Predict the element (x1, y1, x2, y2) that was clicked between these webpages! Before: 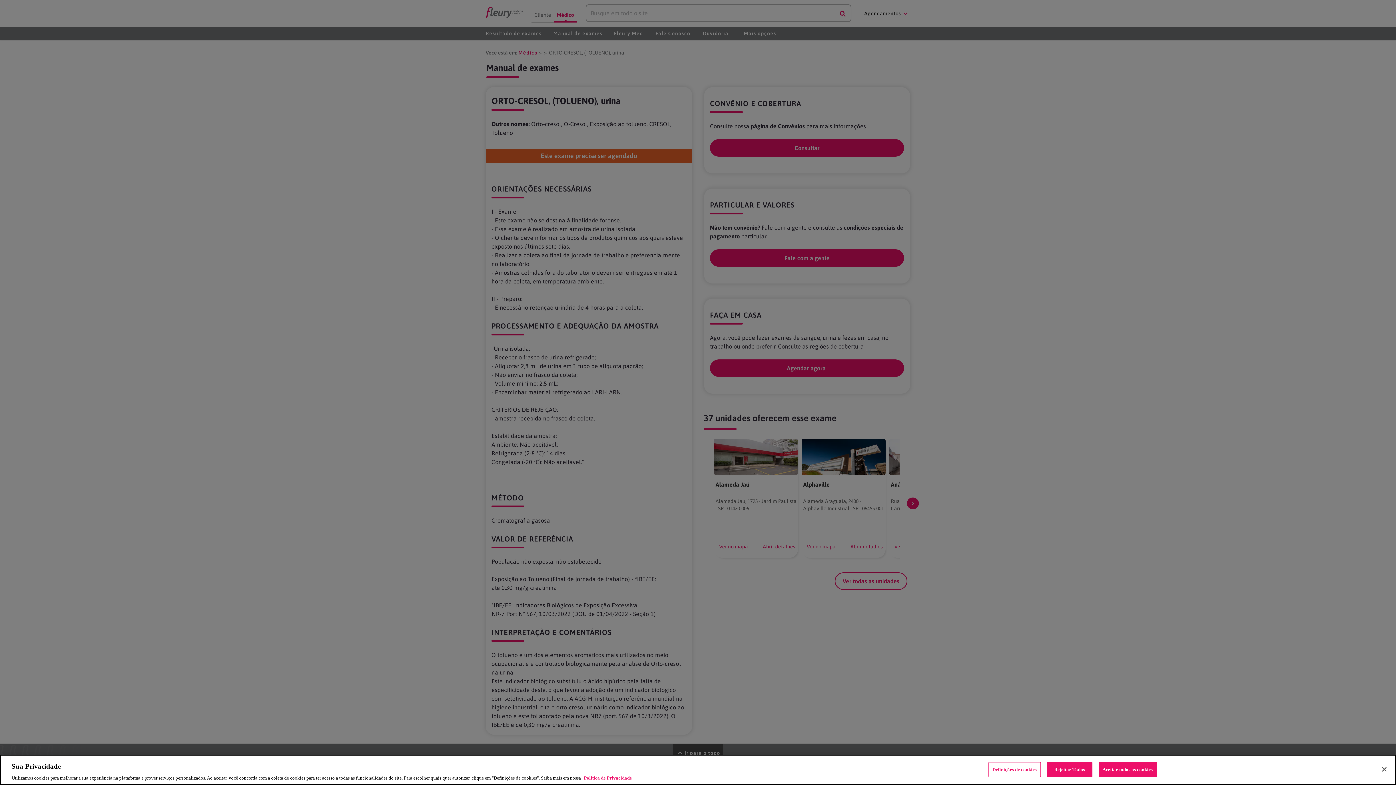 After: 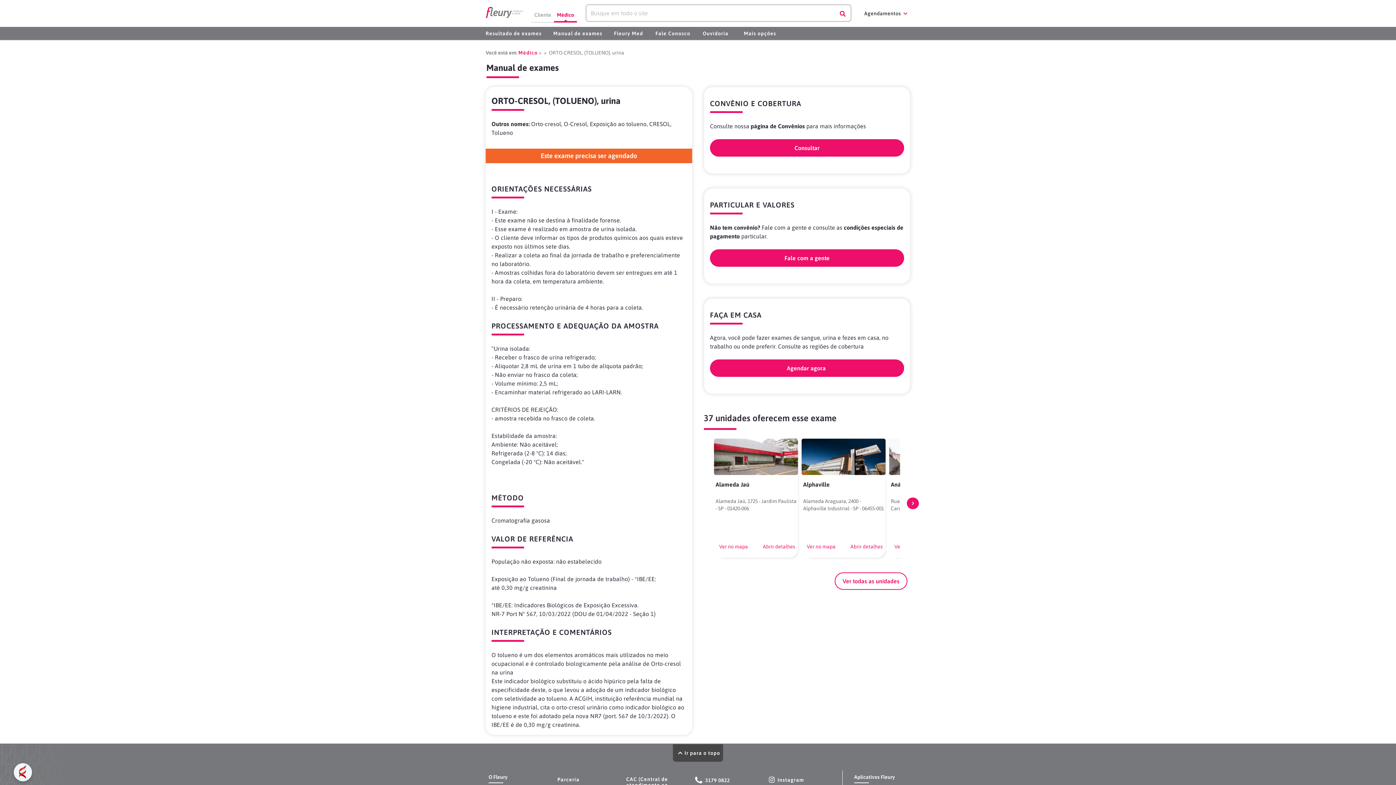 Action: label: Aceitar todos os cookies bbox: (1098, 762, 1156, 777)